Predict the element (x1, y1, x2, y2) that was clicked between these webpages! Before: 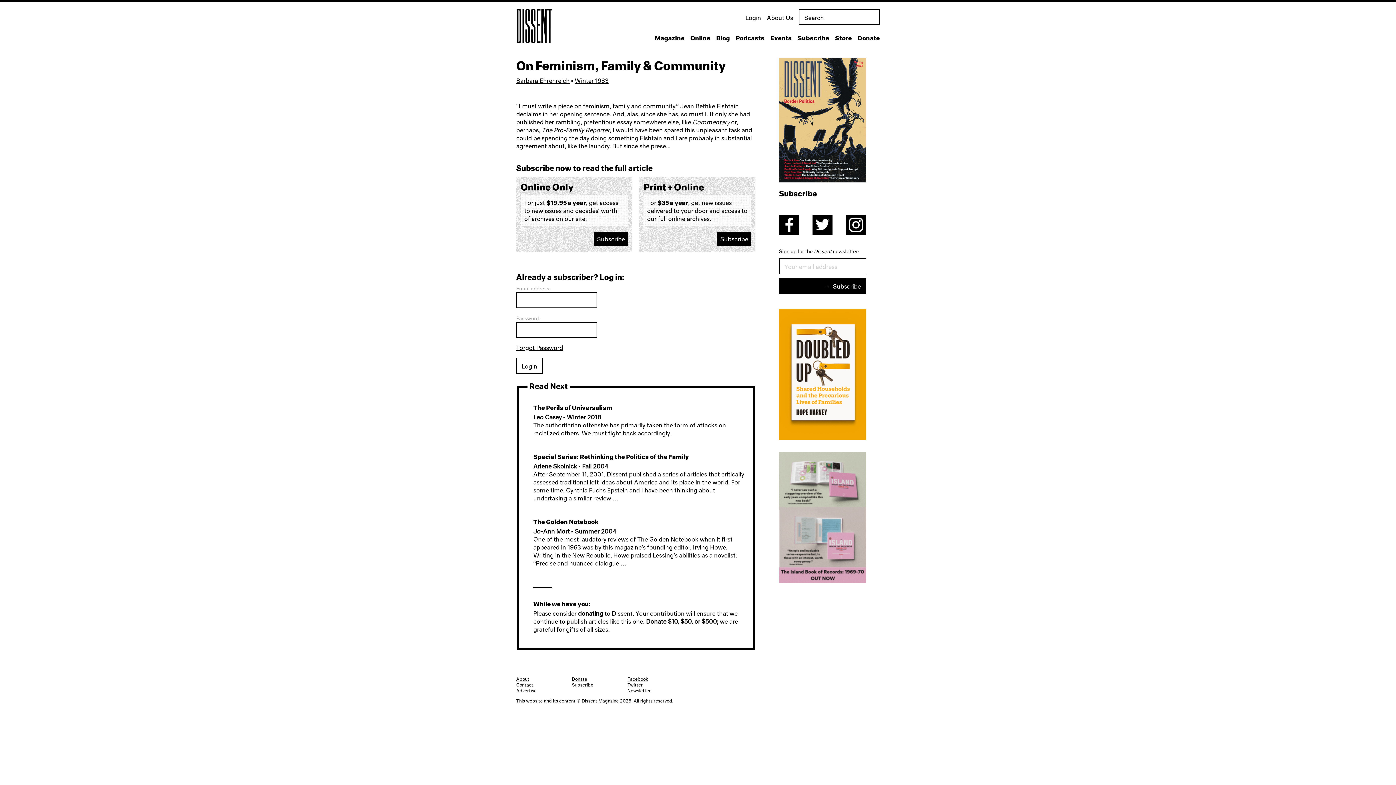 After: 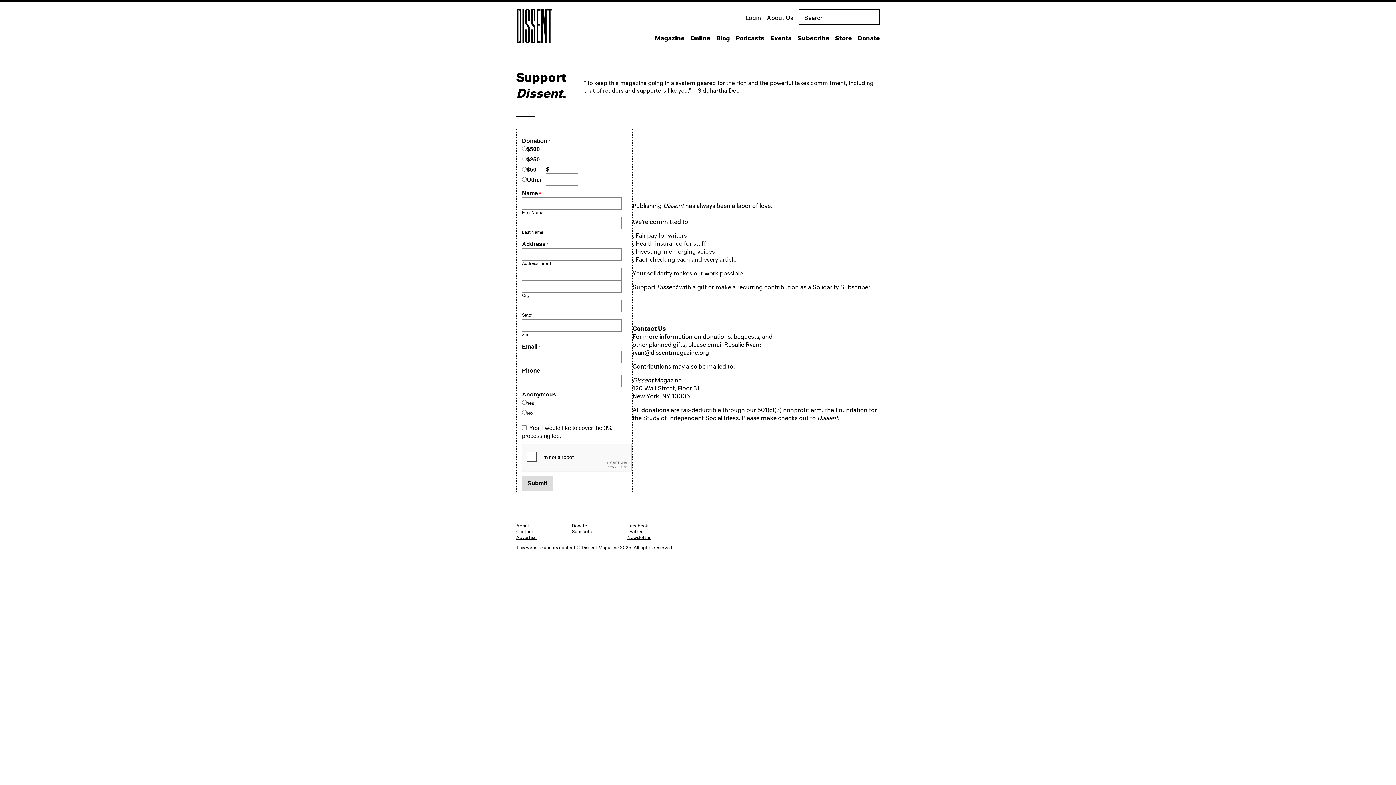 Action: label: donating bbox: (578, 609, 603, 617)